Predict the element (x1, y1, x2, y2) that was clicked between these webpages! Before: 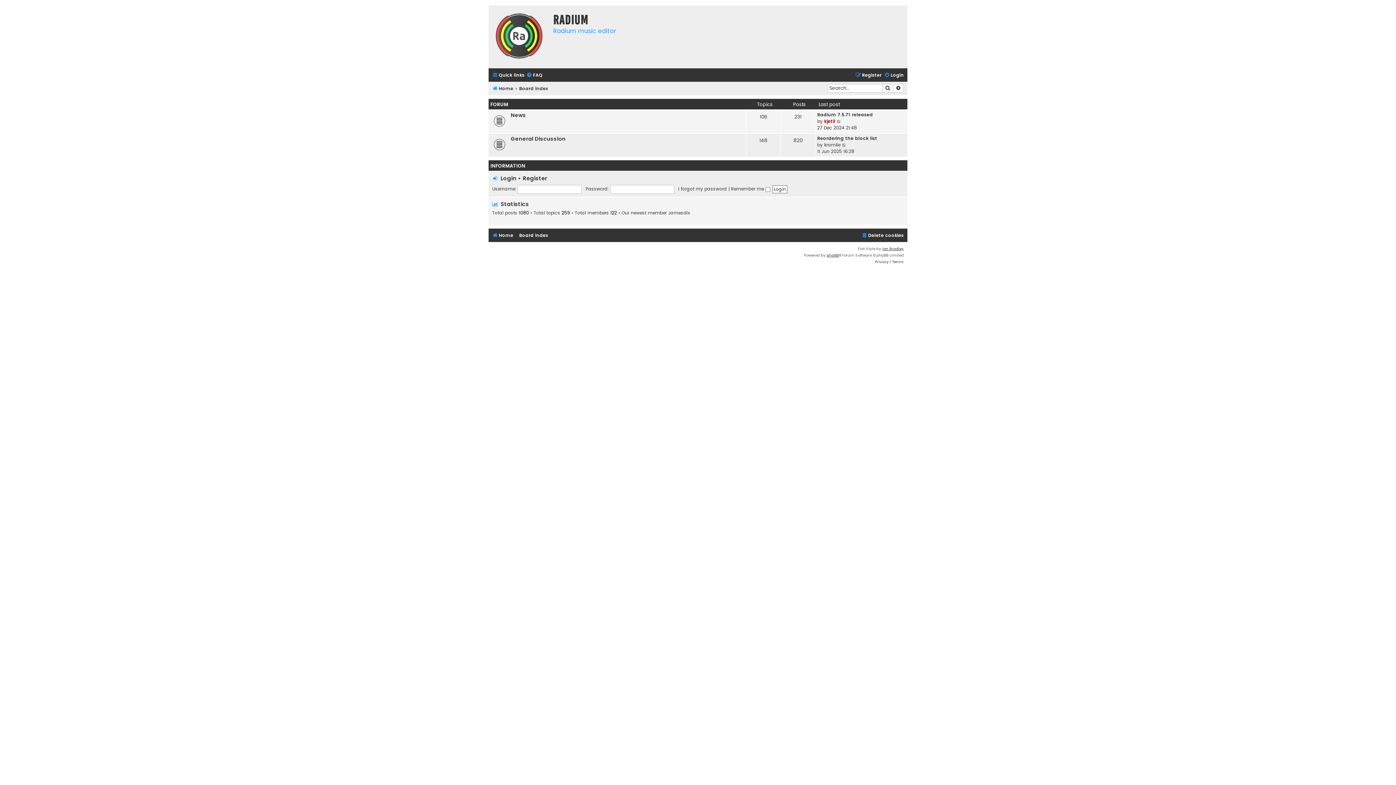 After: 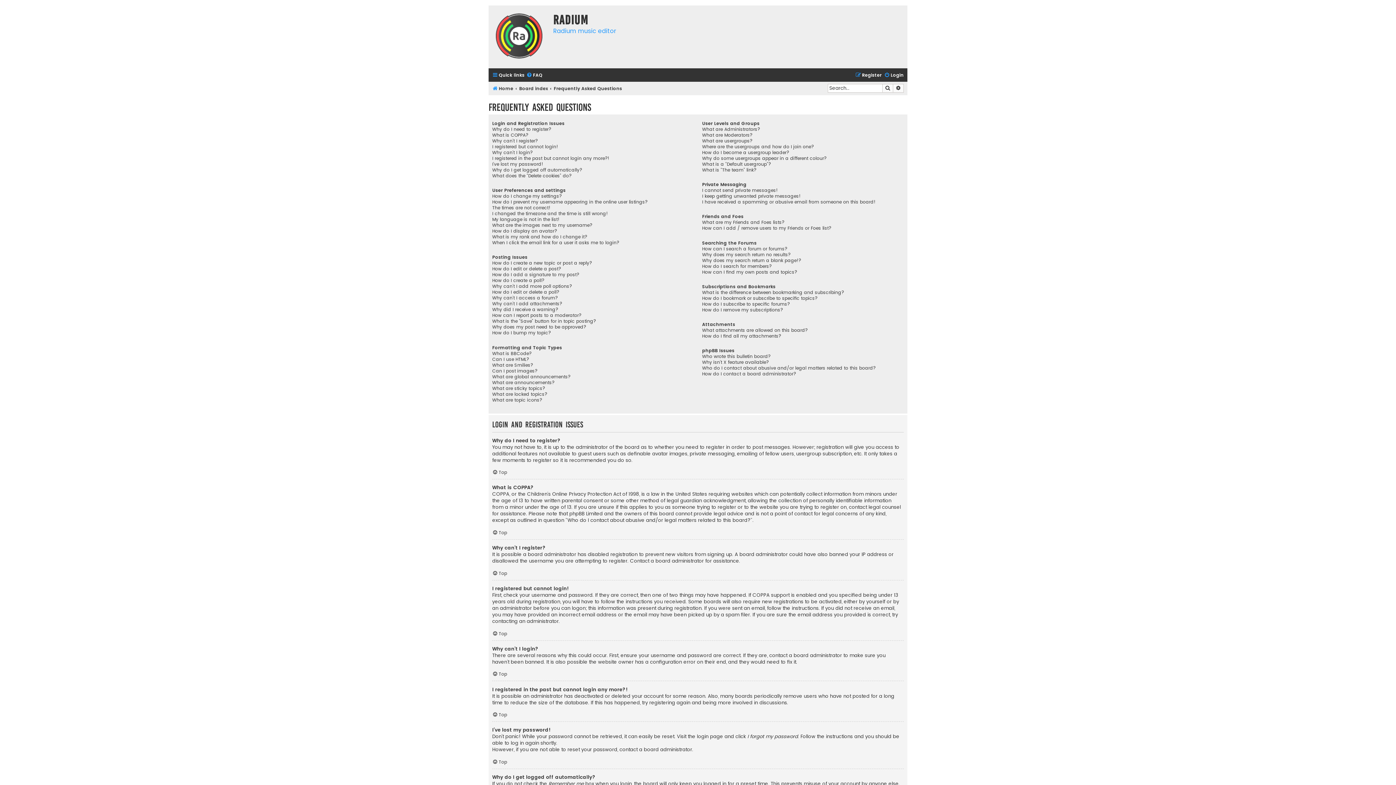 Action: label: FAQ bbox: (526, 70, 542, 80)